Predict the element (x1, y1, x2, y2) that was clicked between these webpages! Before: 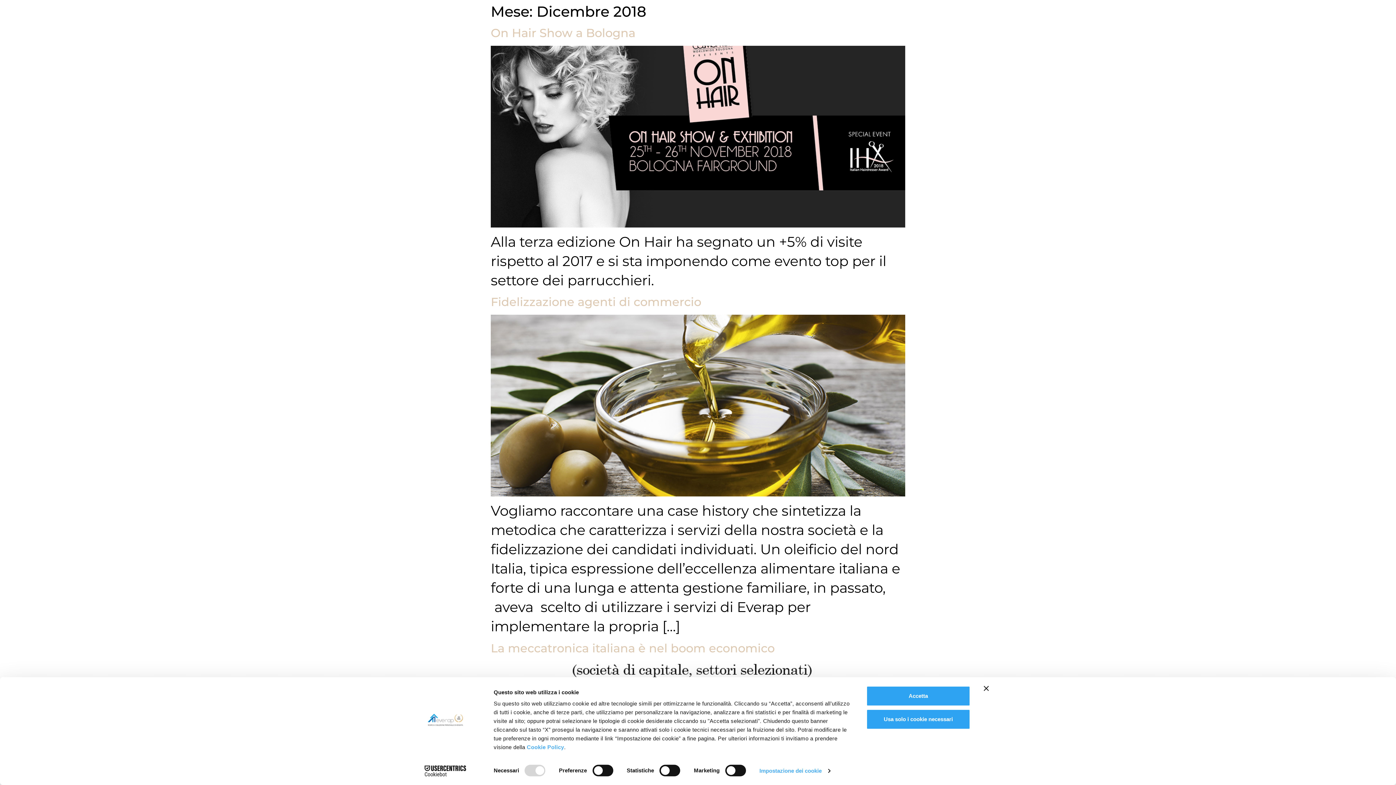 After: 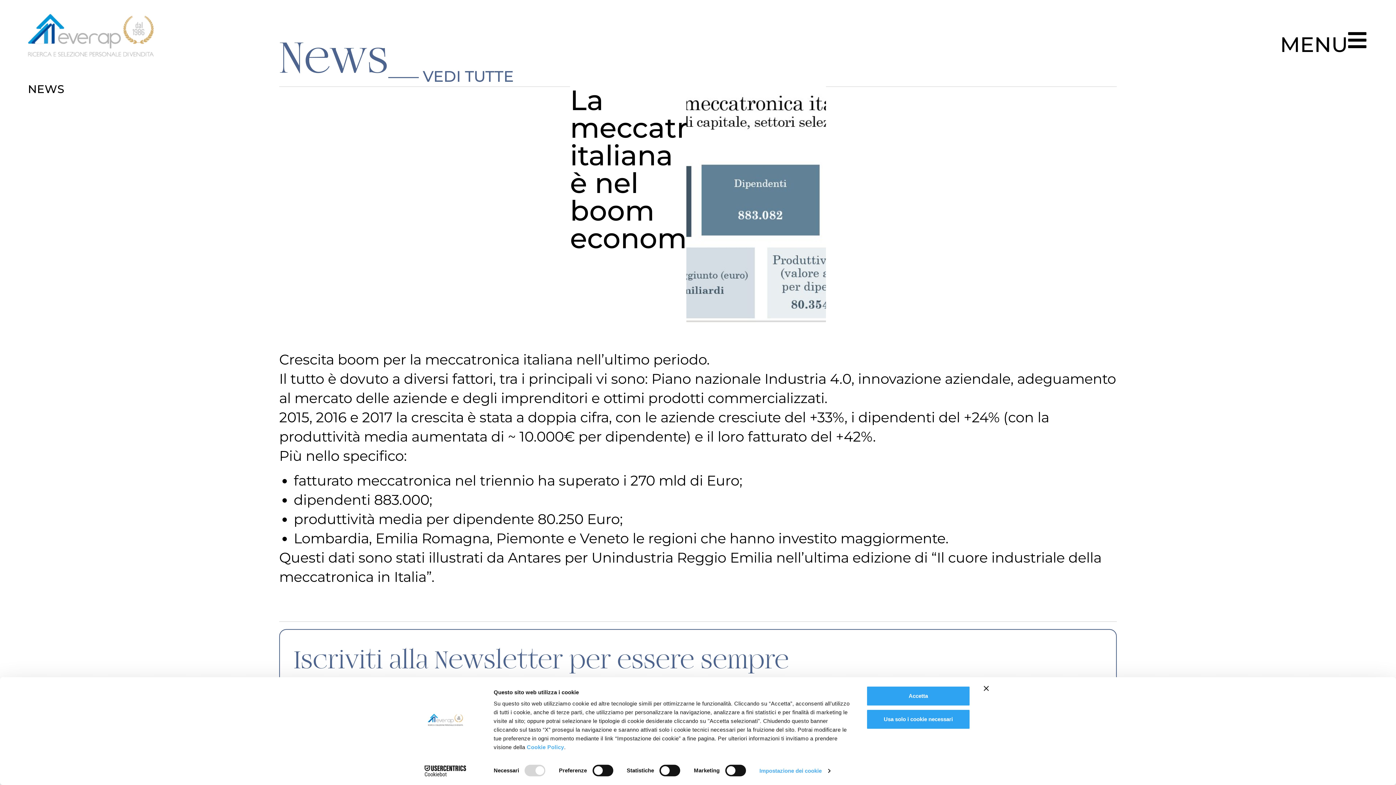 Action: bbox: (490, 641, 774, 655) label: La meccatronica italiana è nel boom economico